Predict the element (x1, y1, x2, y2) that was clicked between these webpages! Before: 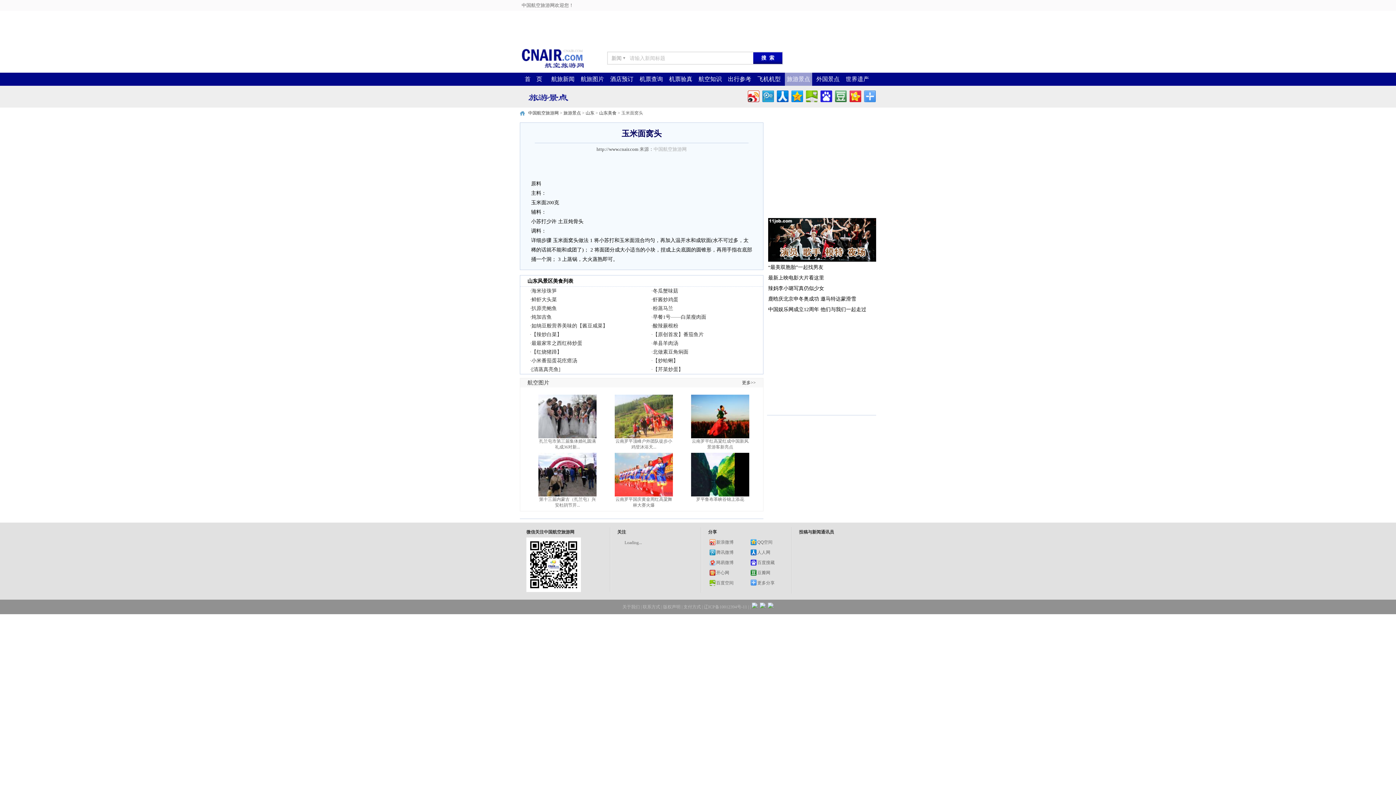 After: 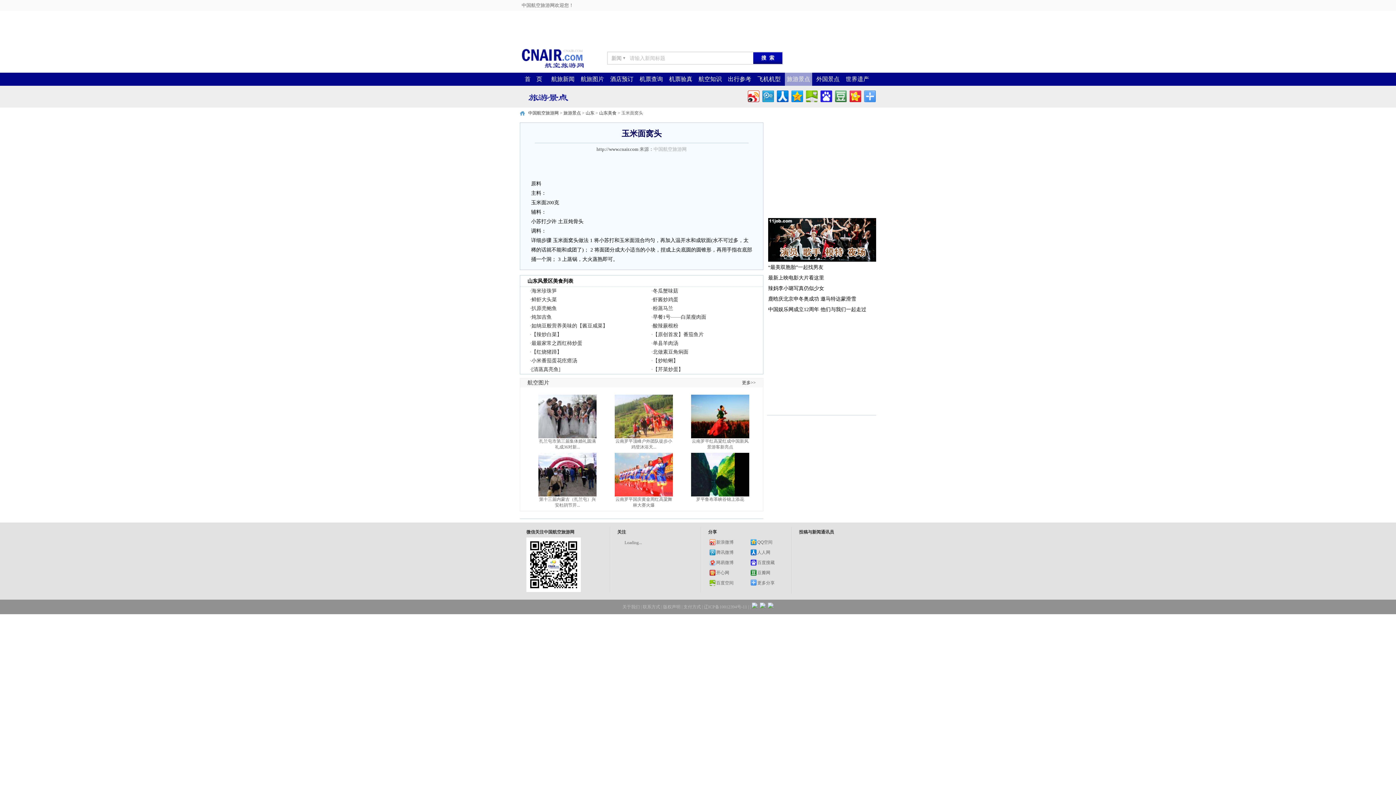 Action: bbox: (520, 64, 585, 70)